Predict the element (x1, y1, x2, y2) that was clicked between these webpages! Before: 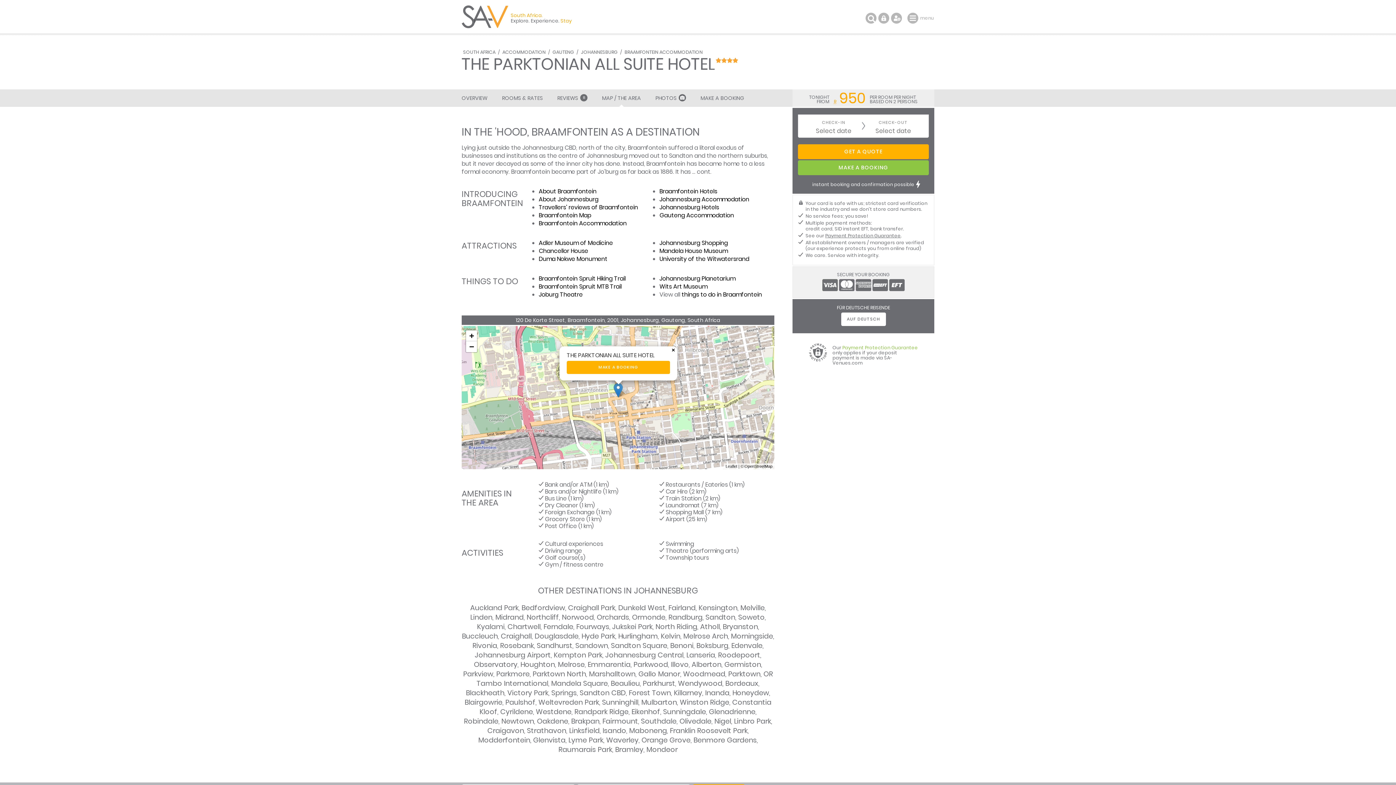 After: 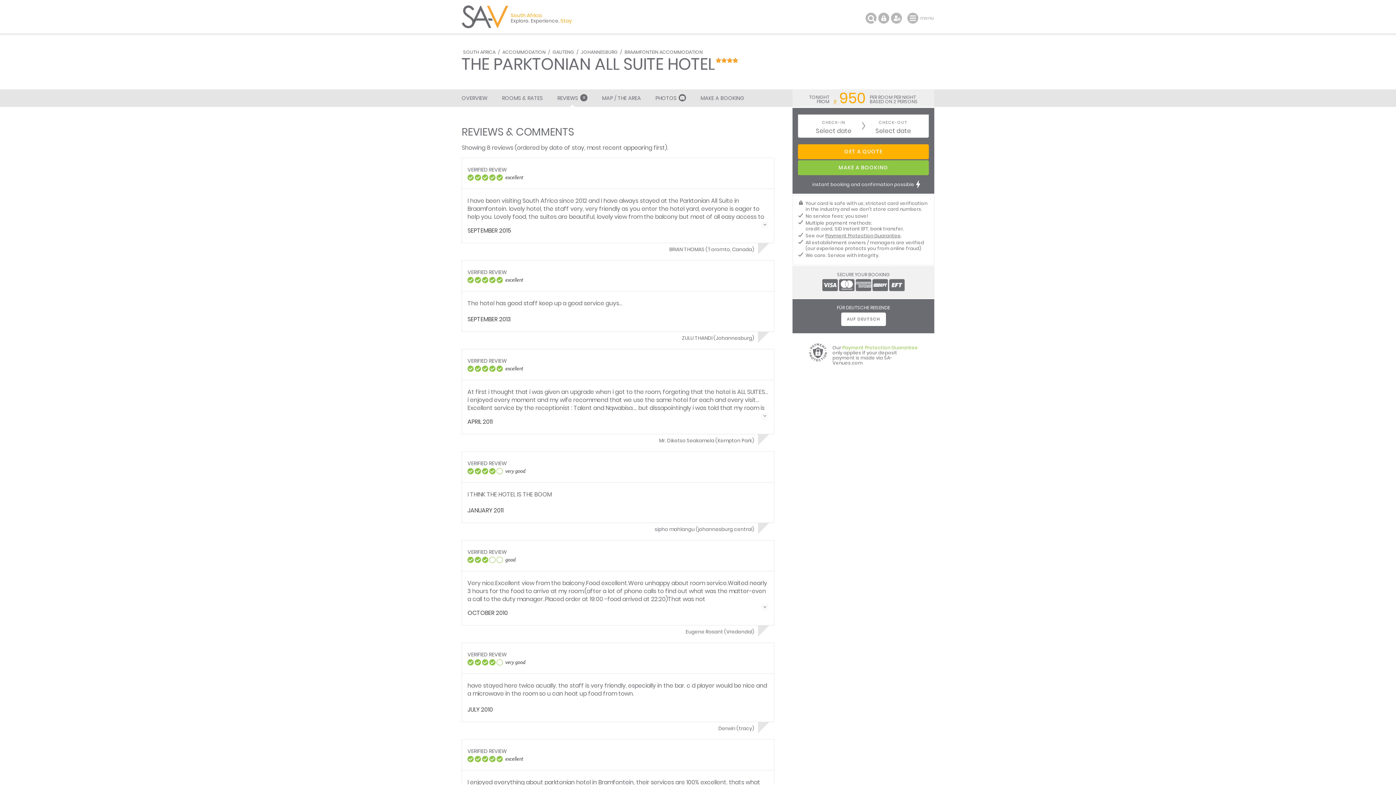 Action: label: REVIEWS
8 bbox: (550, 89, 594, 106)